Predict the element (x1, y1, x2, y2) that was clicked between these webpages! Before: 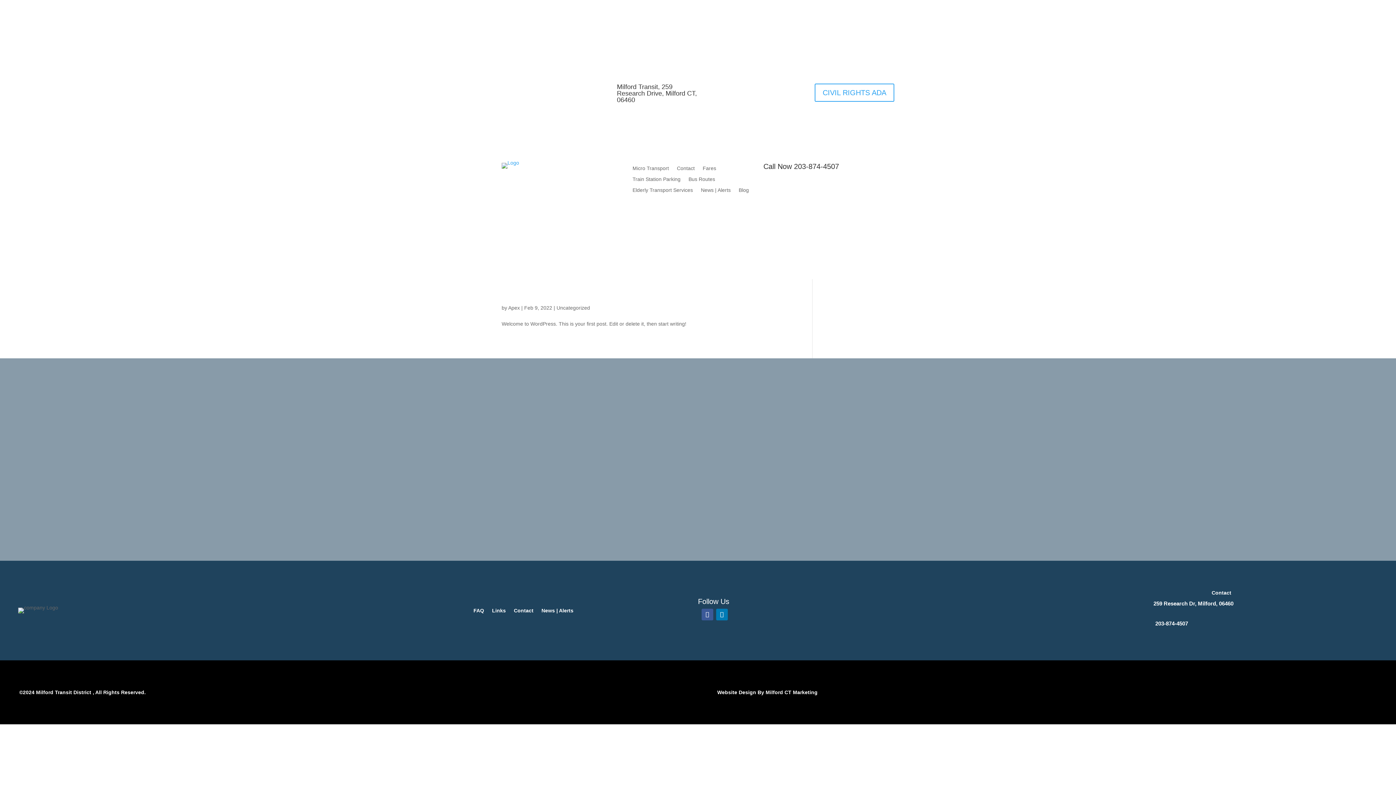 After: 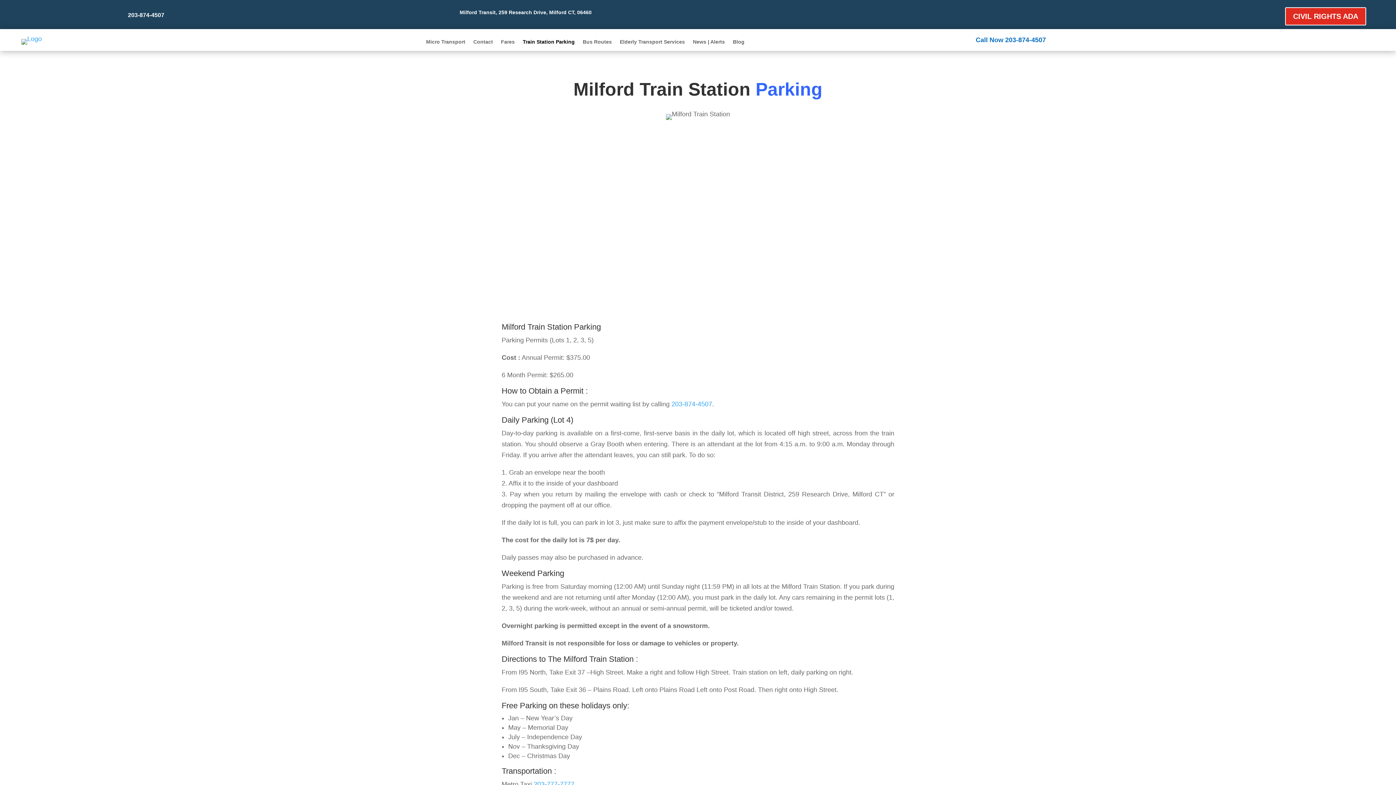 Action: bbox: (632, 176, 680, 184) label: Train Station Parking